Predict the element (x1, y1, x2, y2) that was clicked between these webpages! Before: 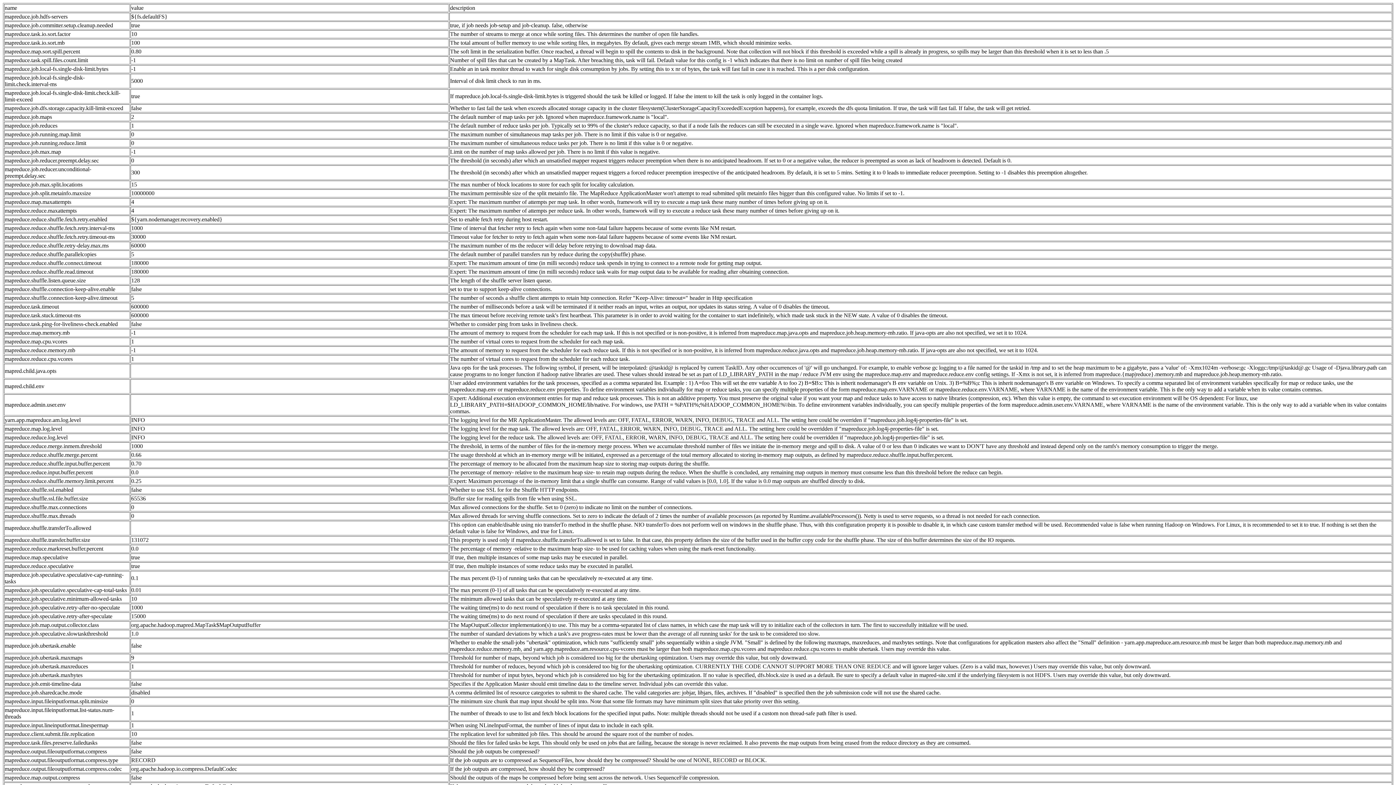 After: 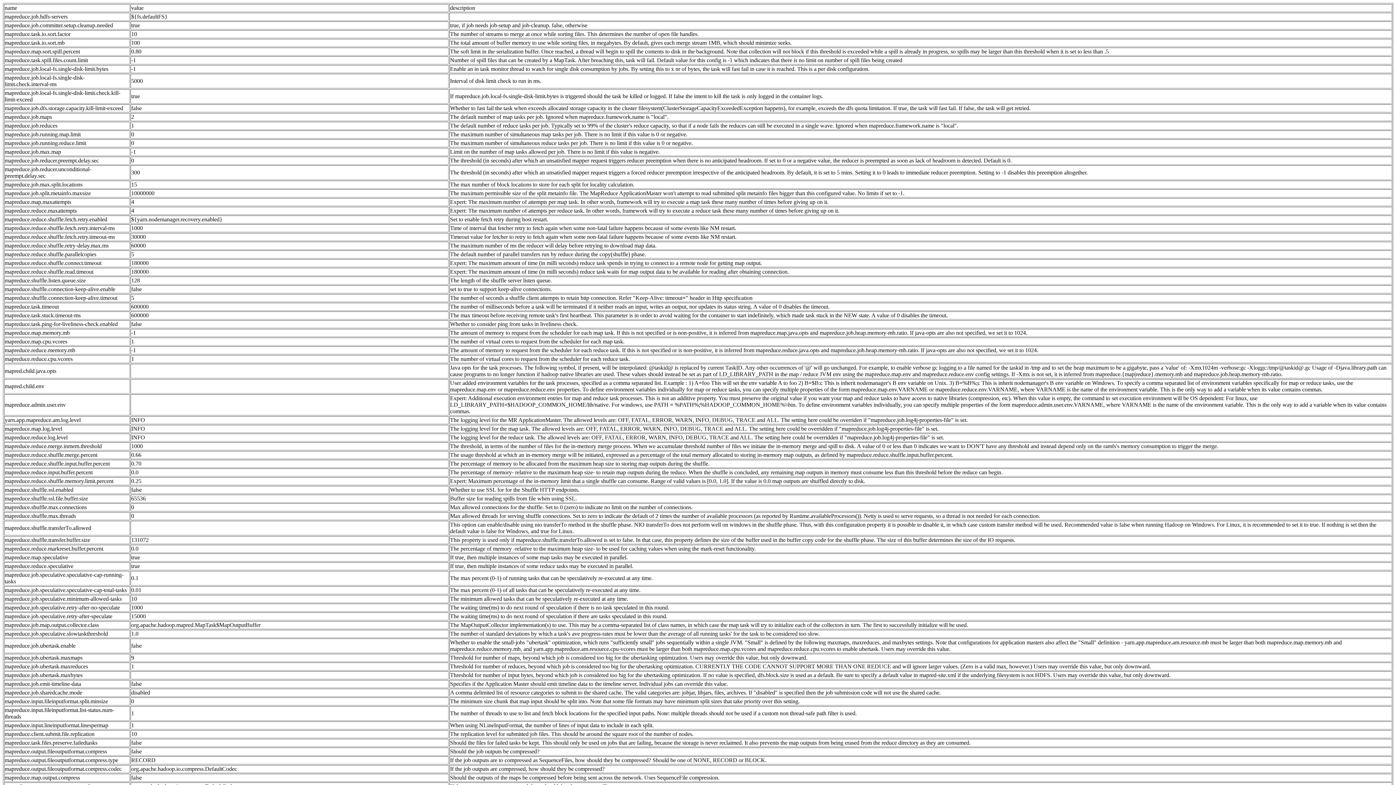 Action: bbox: (4, 286, 115, 292) label: mapreduce.shuffle.connection-keep-alive.enable